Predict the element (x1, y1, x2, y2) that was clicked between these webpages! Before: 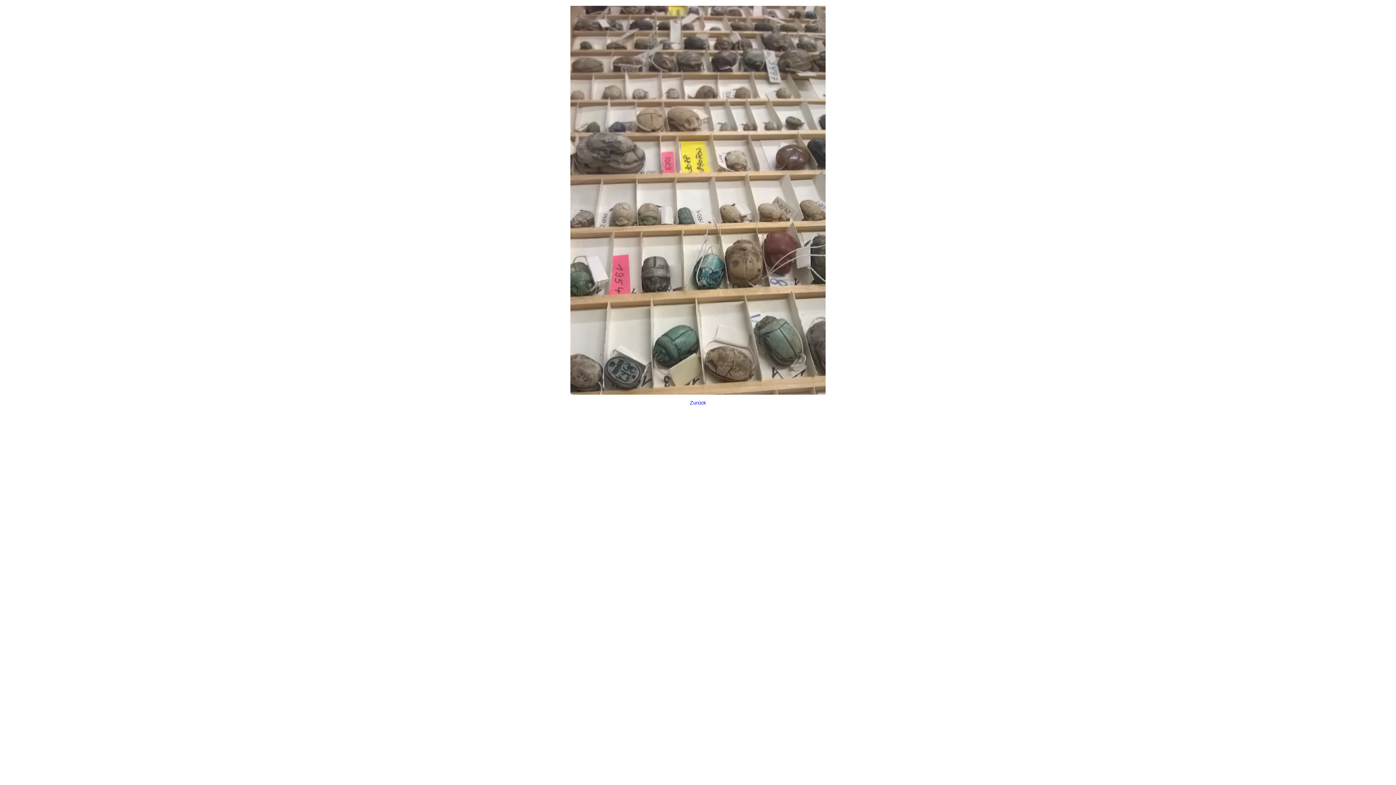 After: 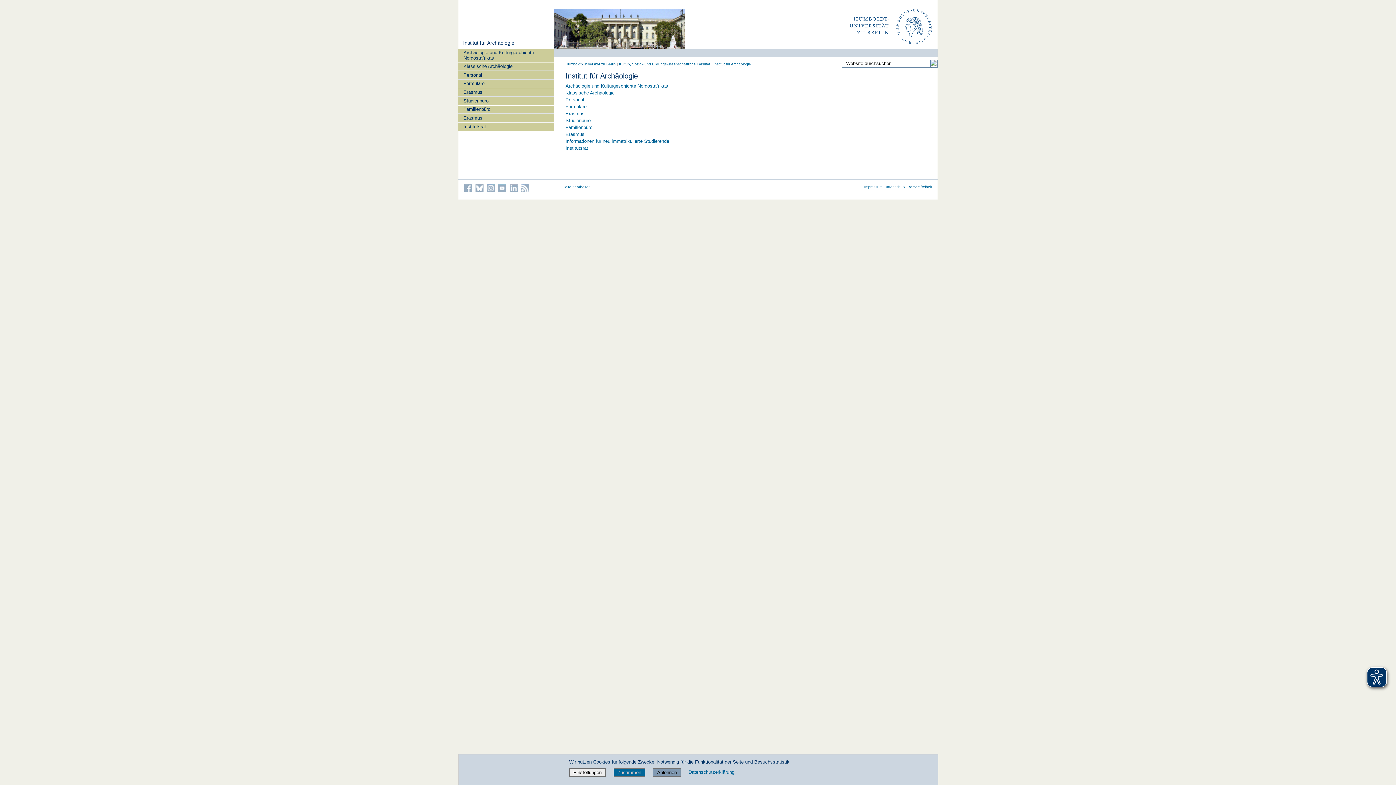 Action: bbox: (0, -4, 1396, 421) label: Zurück